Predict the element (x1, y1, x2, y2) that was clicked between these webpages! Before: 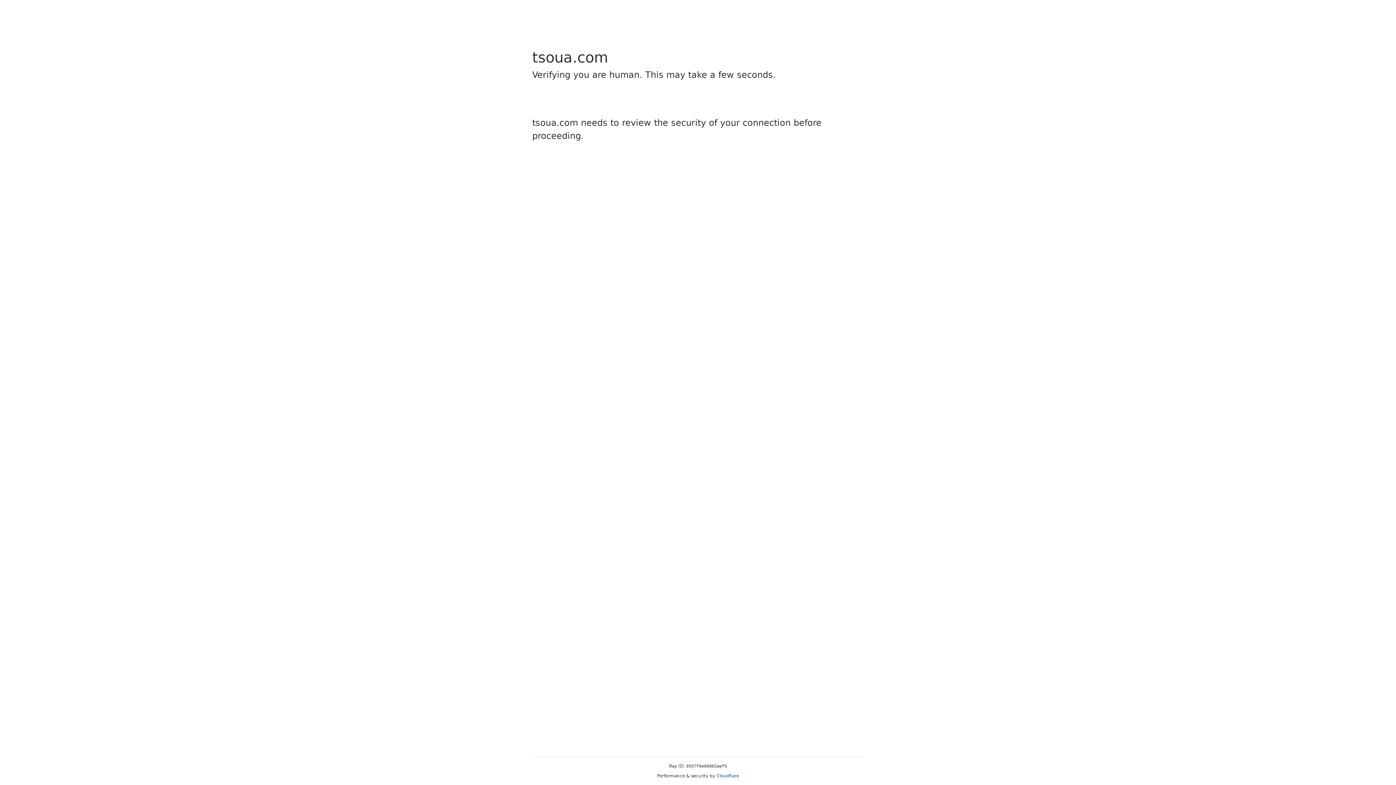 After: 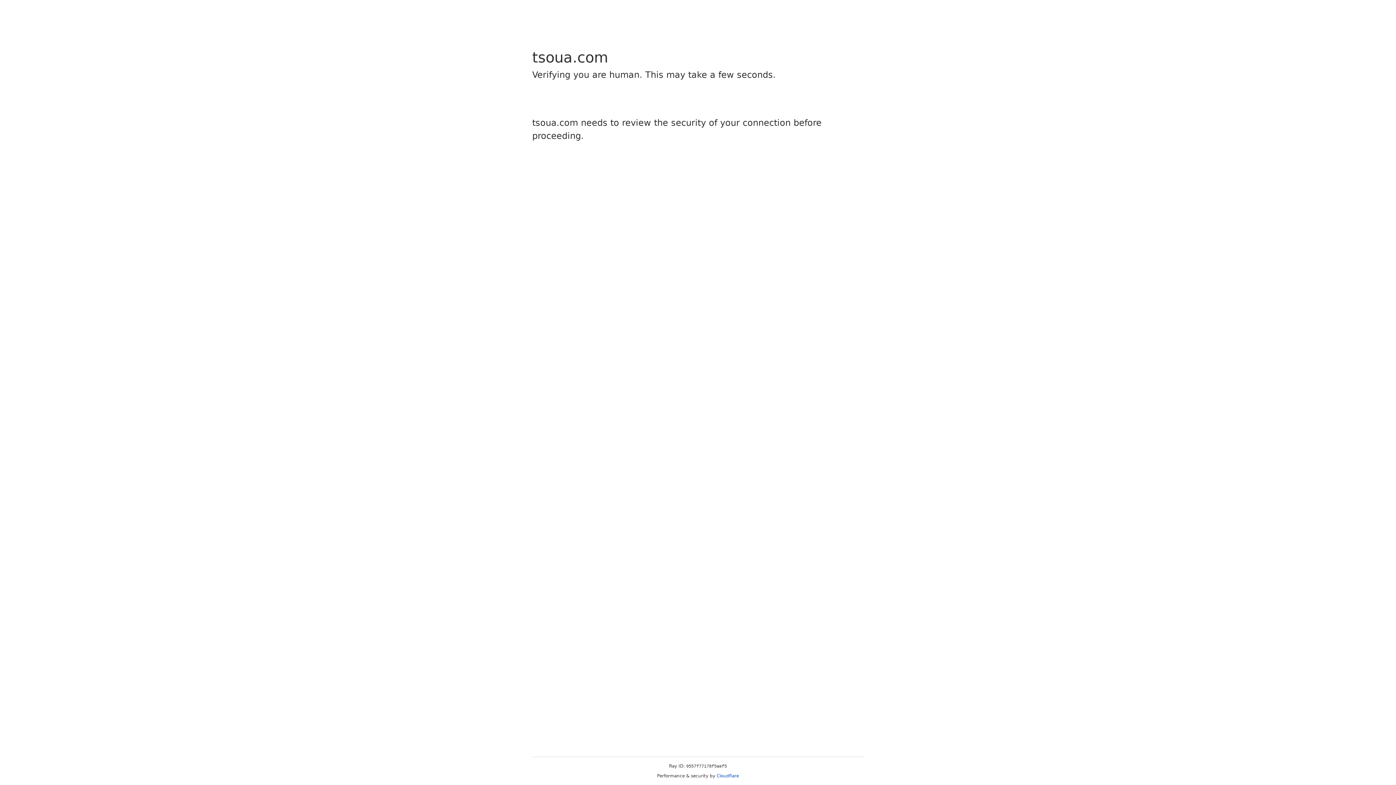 Action: label: Cloudflare bbox: (716, 773, 739, 778)